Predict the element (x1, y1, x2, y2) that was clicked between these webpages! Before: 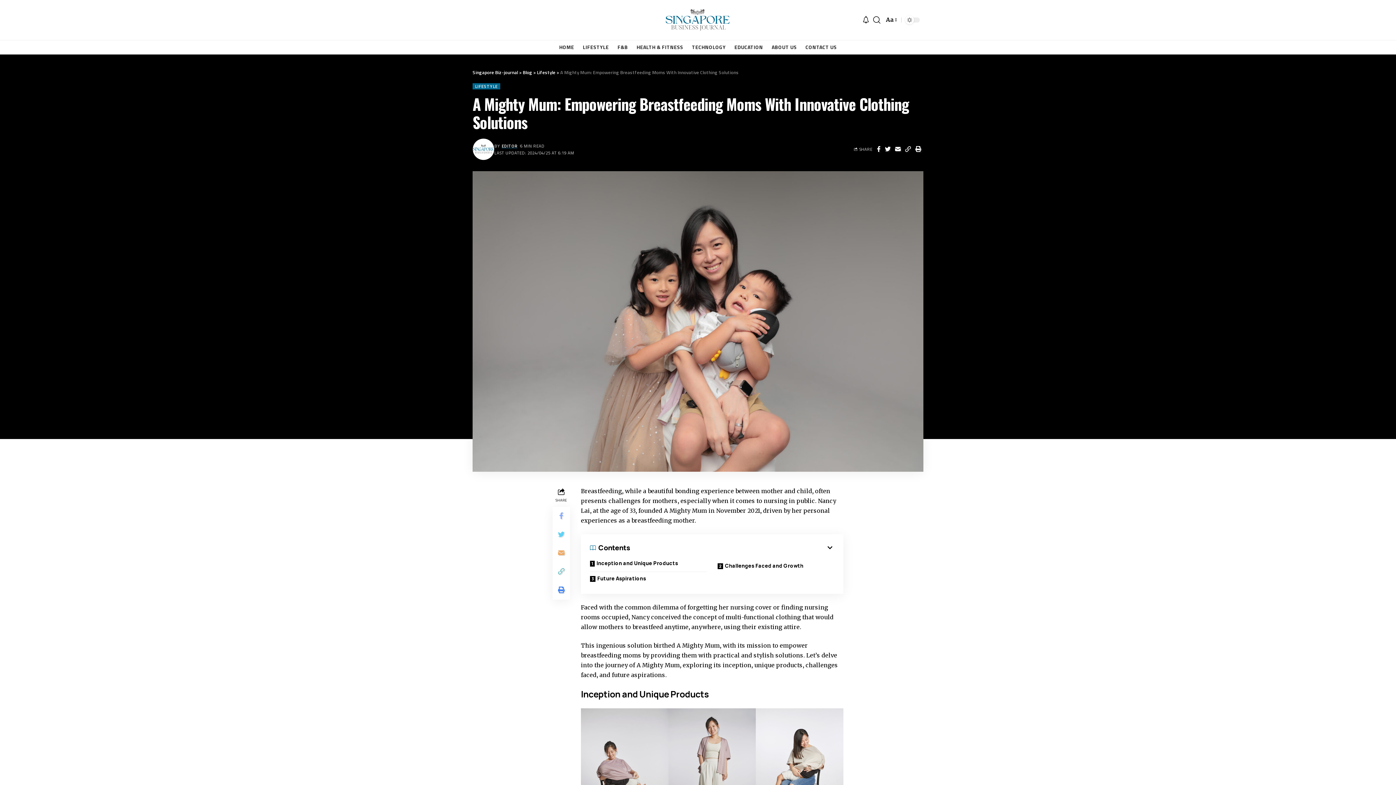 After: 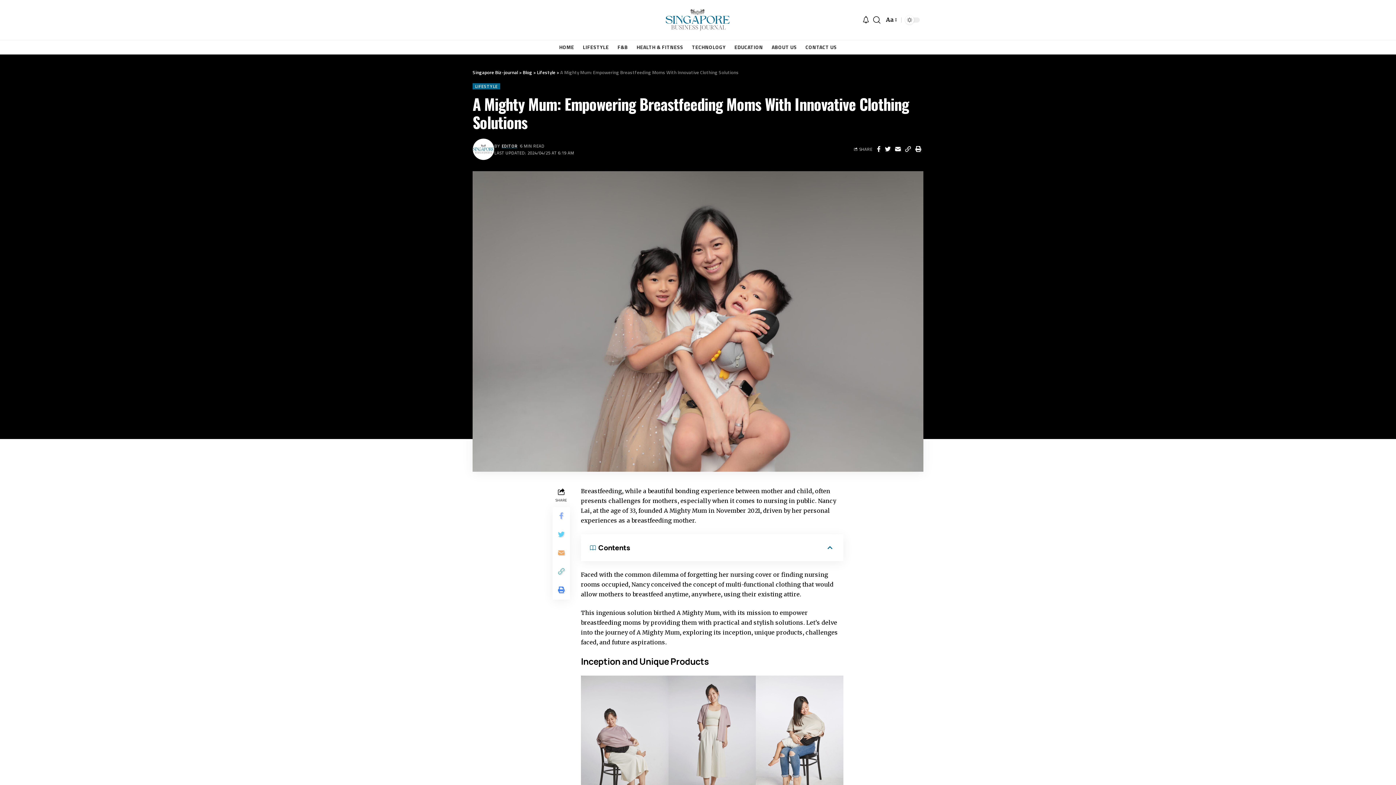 Action: bbox: (630, 543, 834, 552)